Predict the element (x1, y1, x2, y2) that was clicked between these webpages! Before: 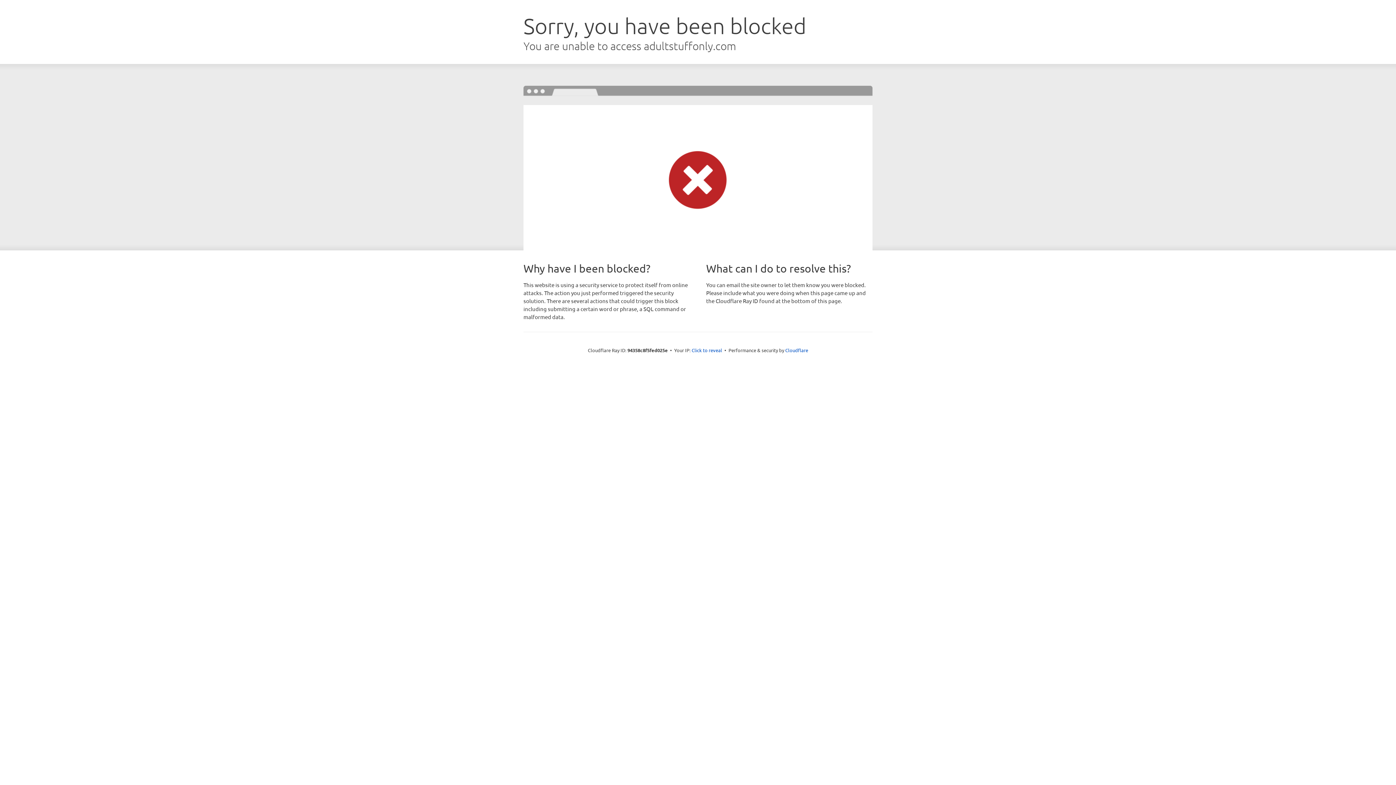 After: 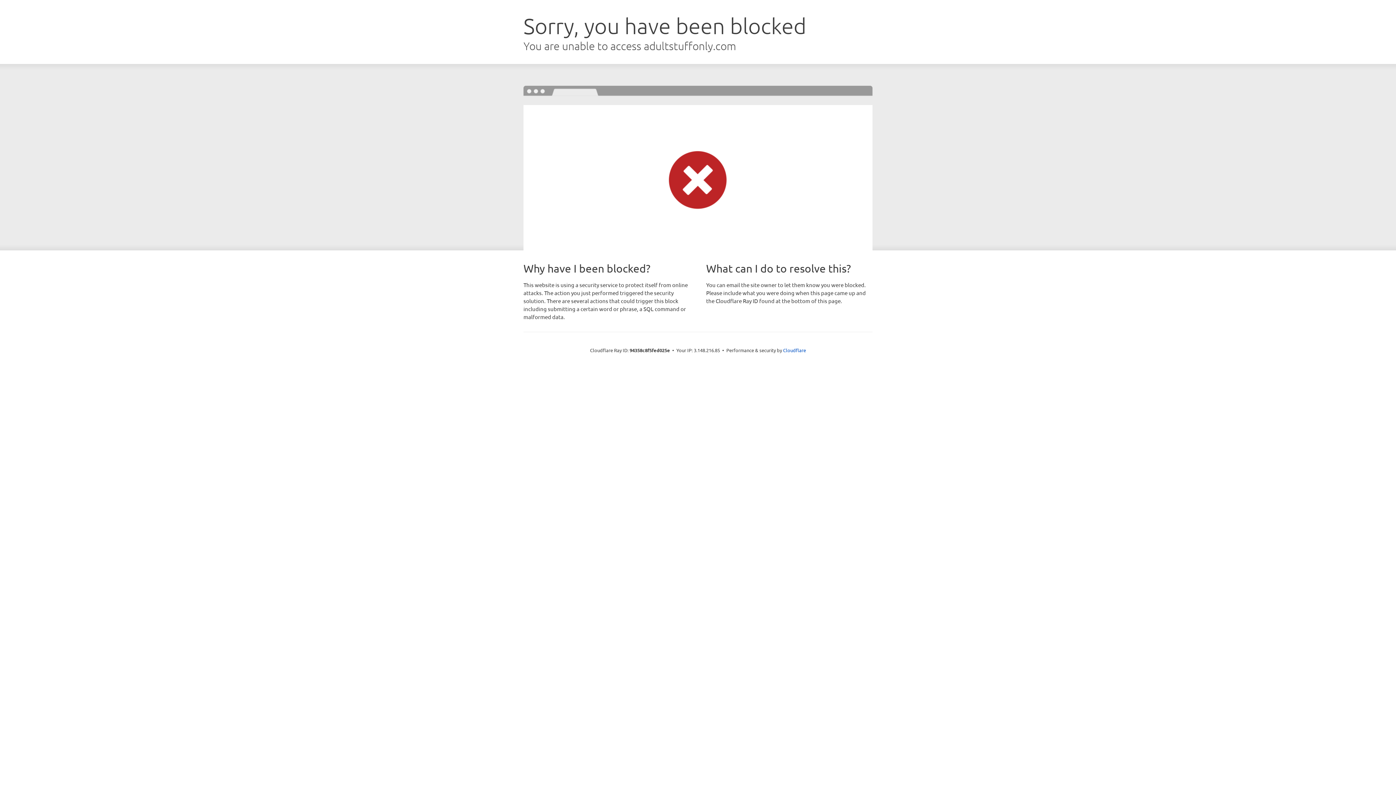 Action: bbox: (691, 346, 722, 353) label: Click to reveal